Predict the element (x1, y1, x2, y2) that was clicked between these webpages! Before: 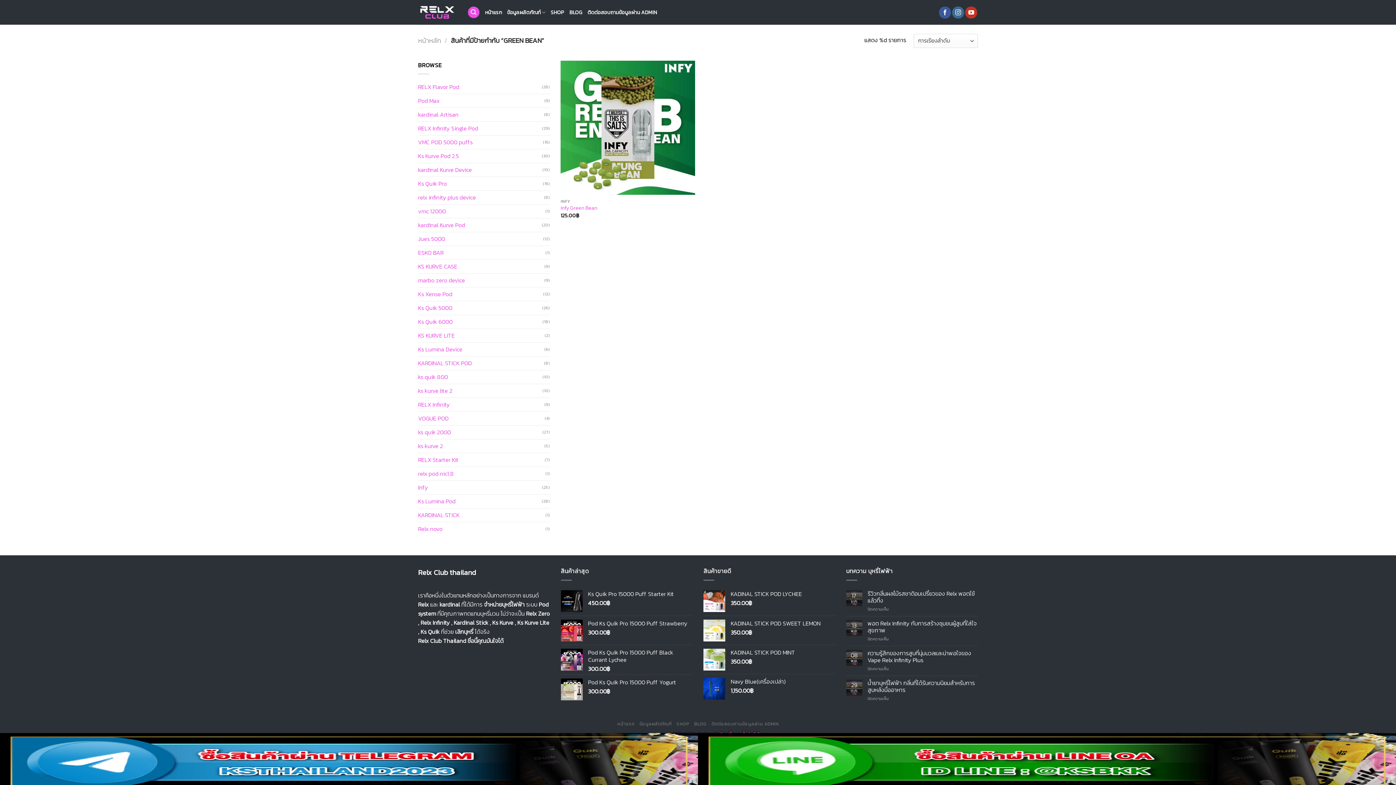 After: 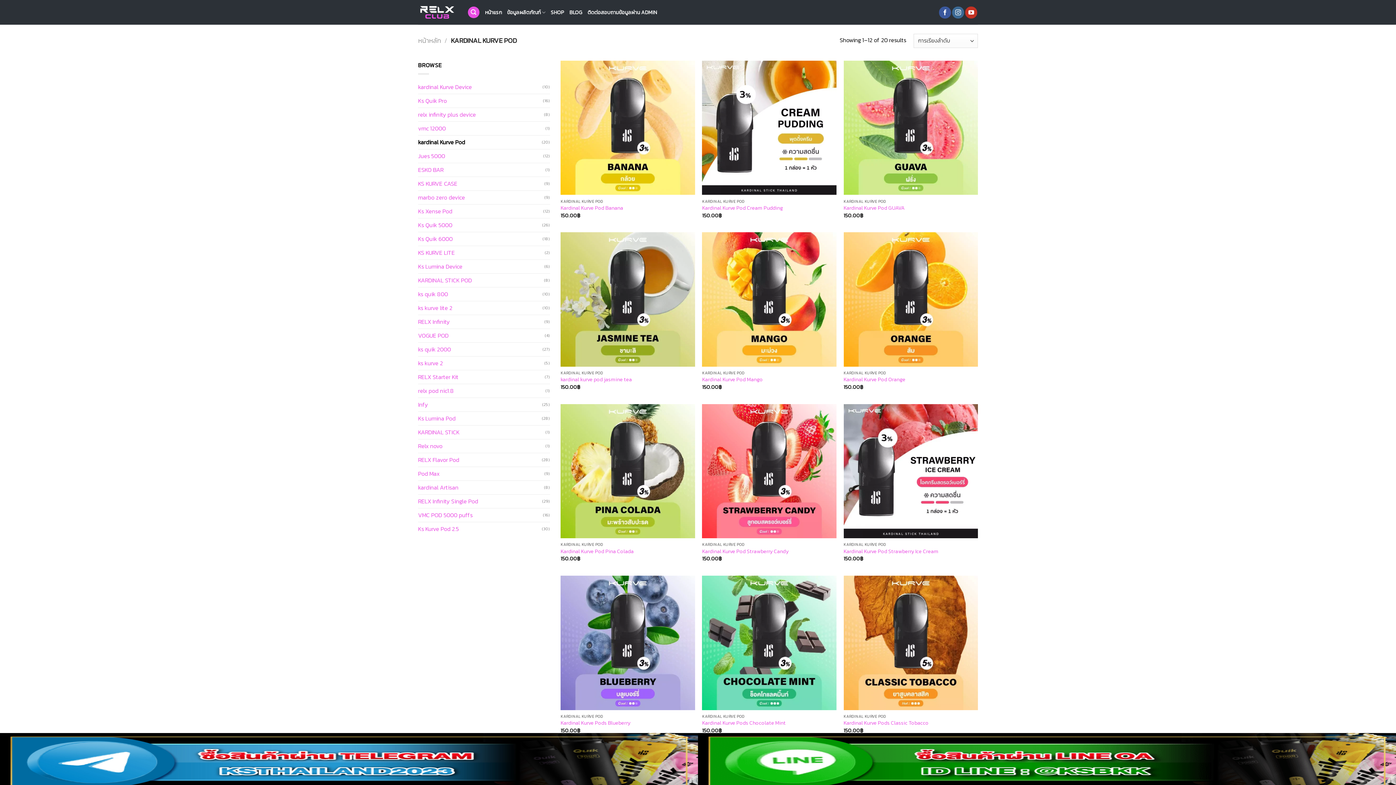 Action: bbox: (418, 218, 542, 232) label: kardinal Kurve Pod